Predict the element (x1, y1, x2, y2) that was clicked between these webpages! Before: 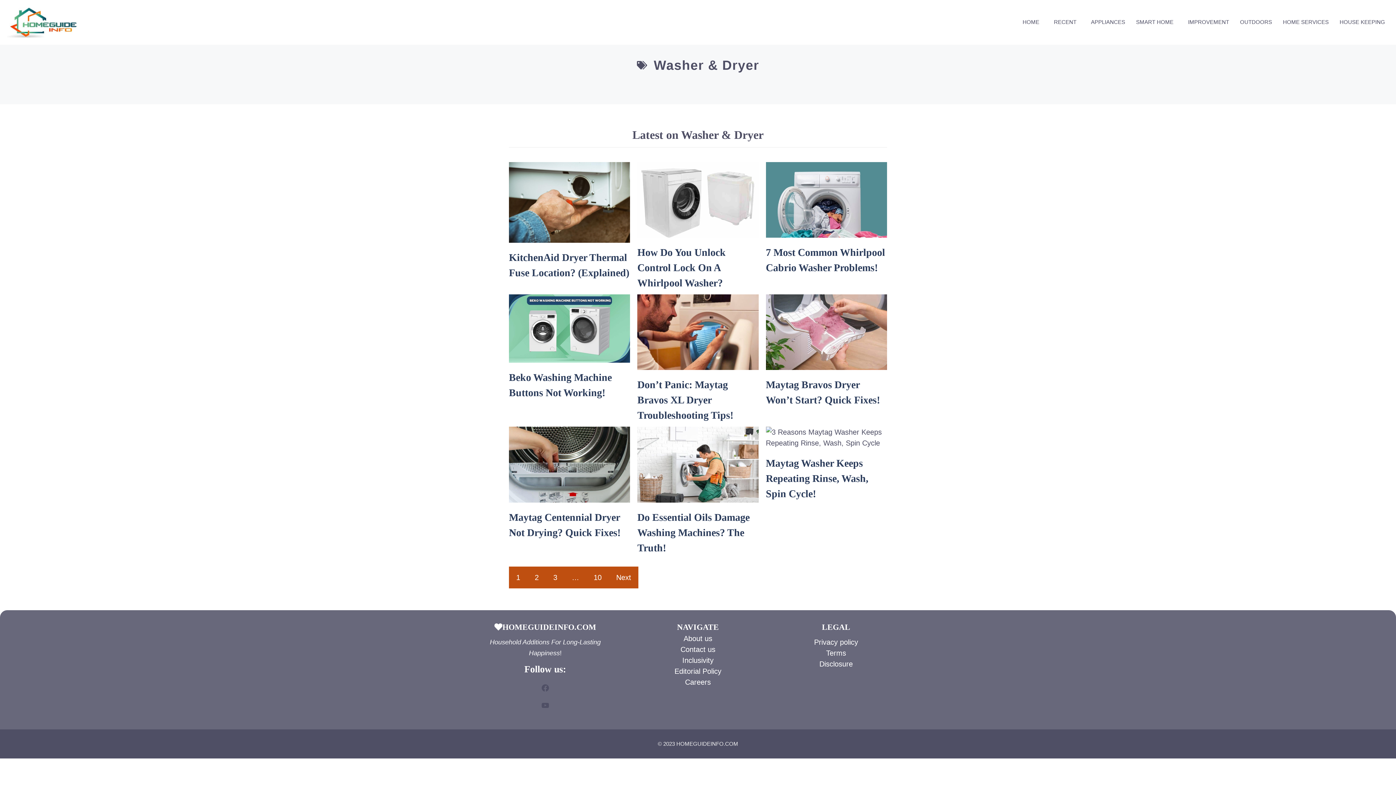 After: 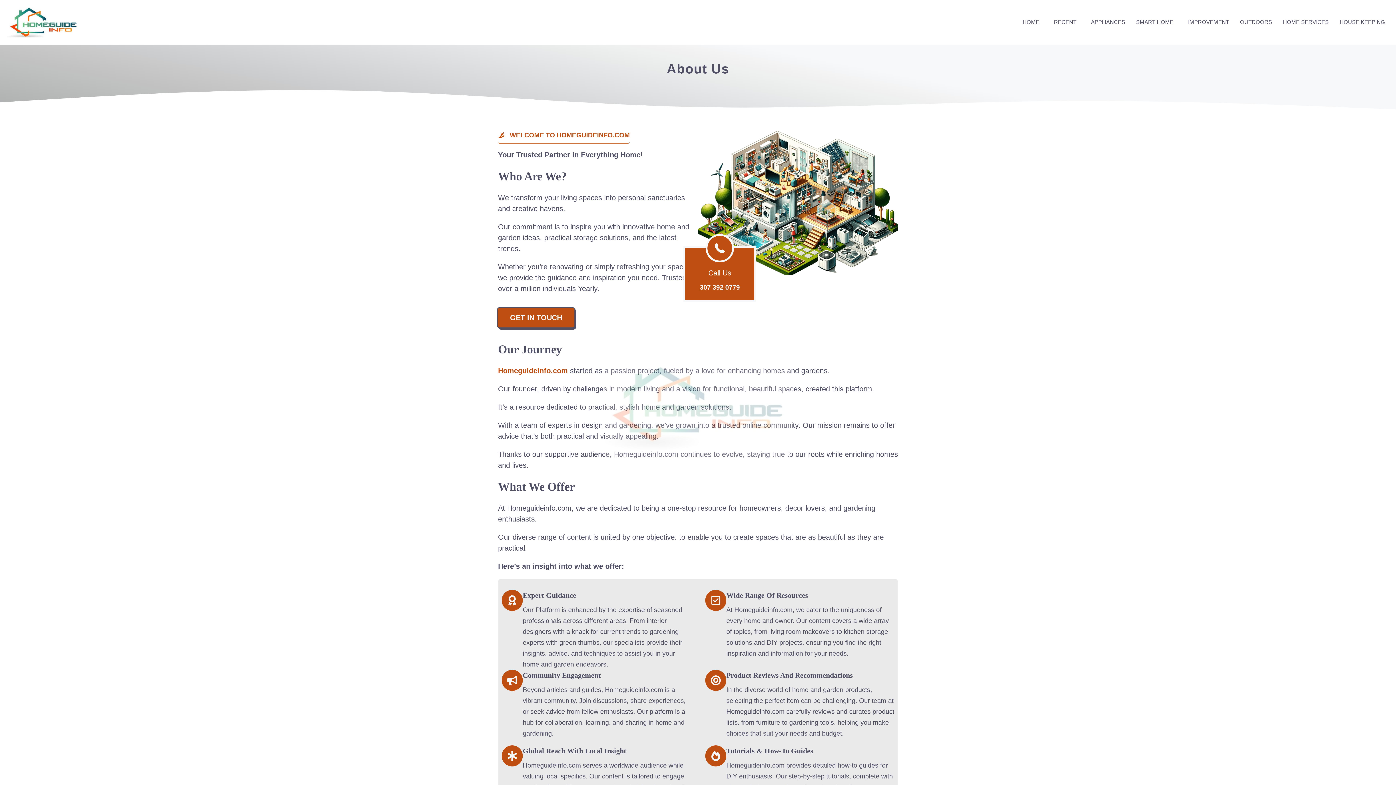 Action: label: About bbox: (683, 634, 702, 642)